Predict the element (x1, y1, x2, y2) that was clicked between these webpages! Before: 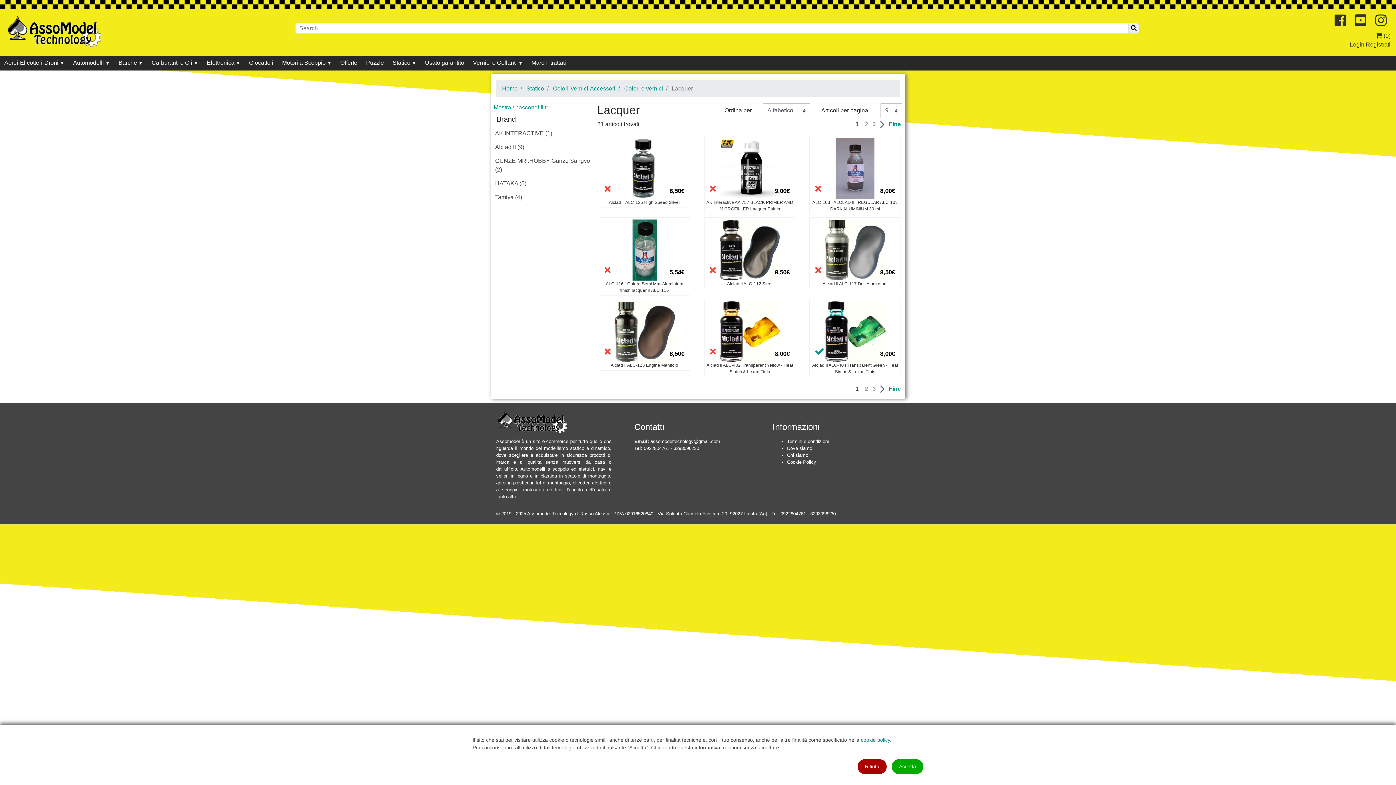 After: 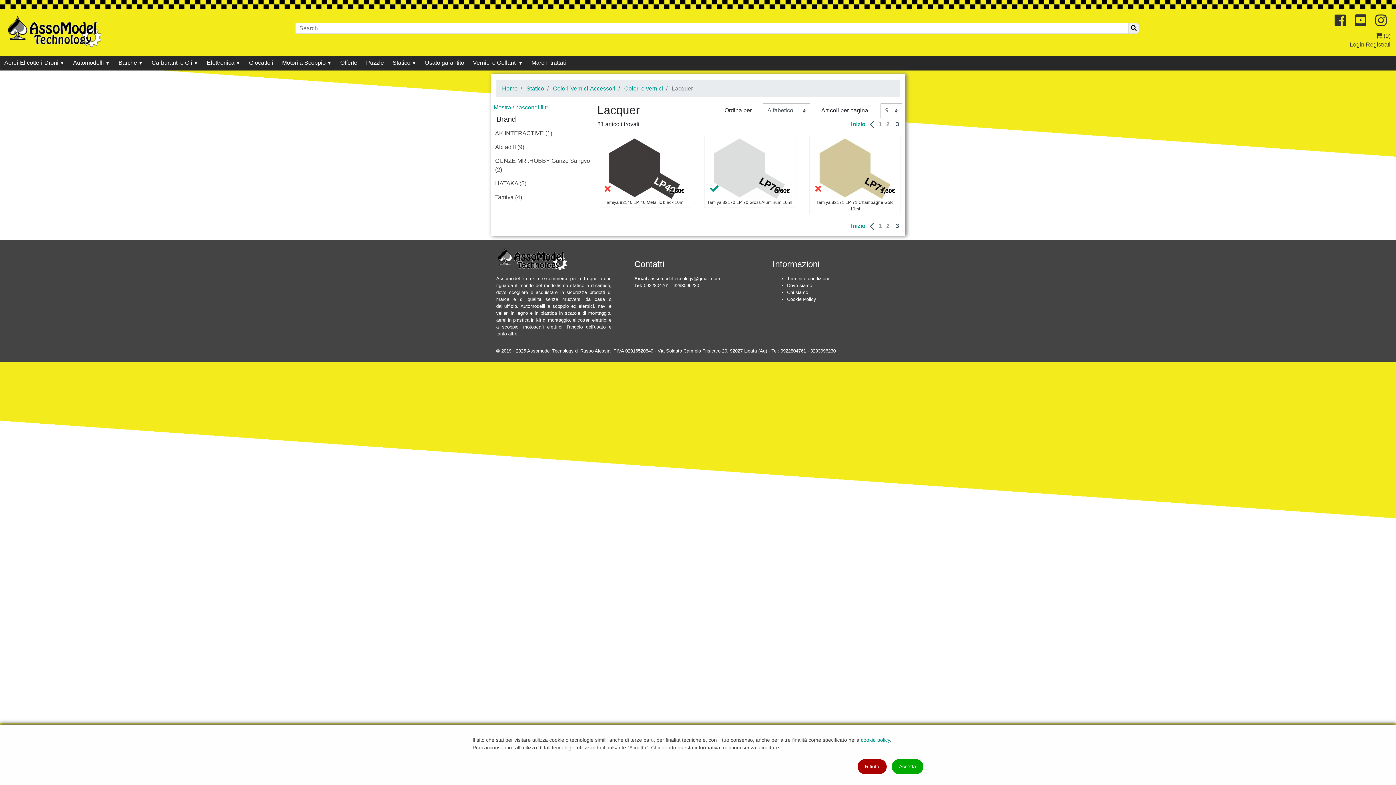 Action: label: Fine bbox: (888, 384, 902, 393)